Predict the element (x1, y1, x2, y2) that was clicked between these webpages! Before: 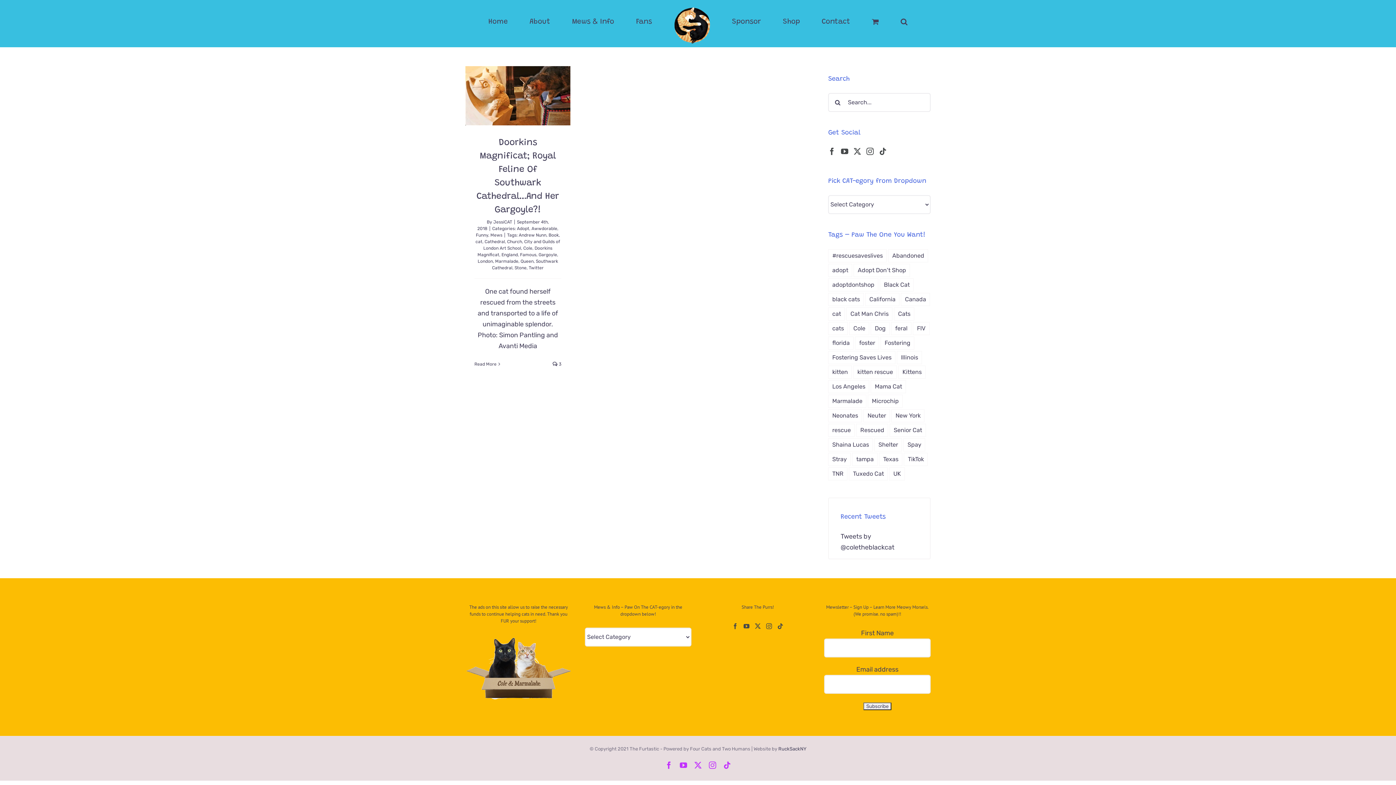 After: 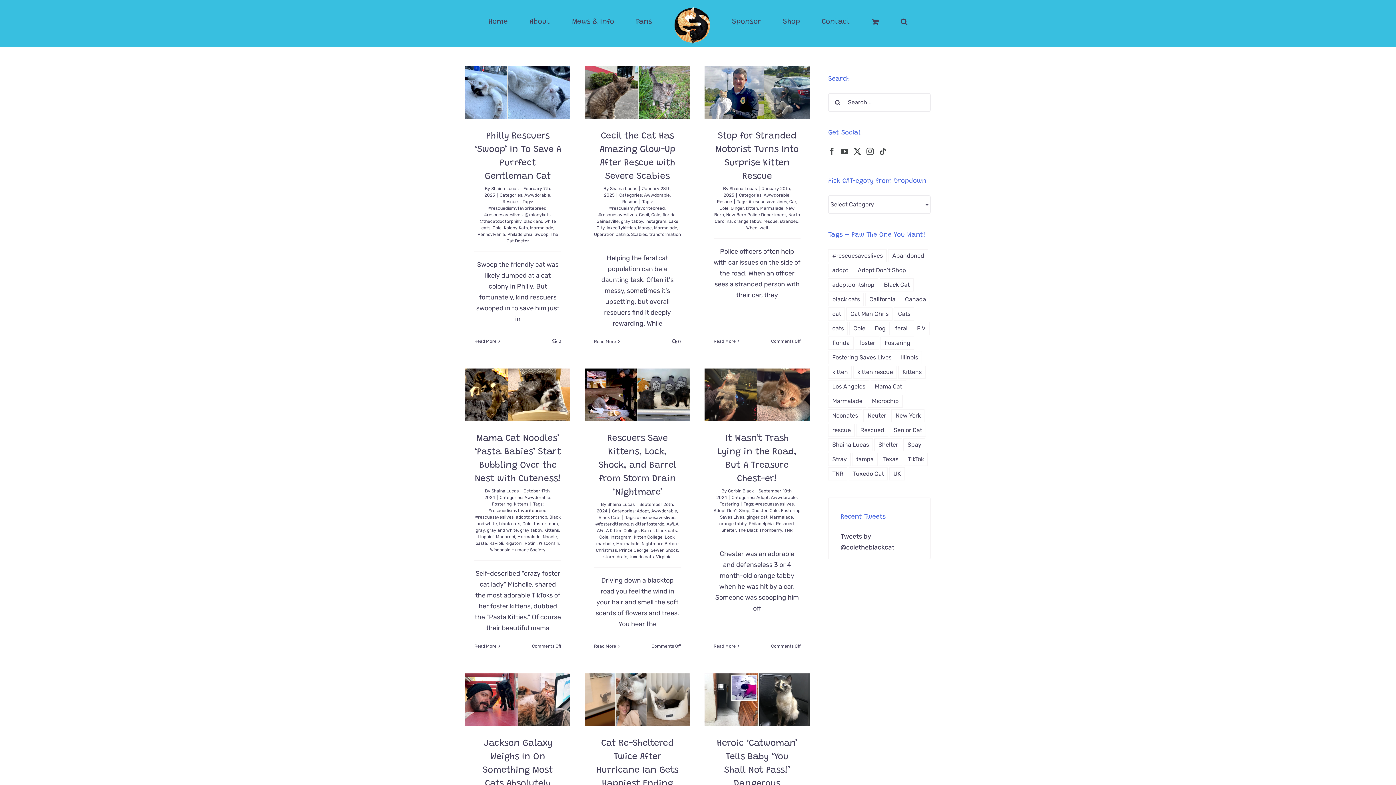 Action: label: #rescuesaveslives (38 items) bbox: (828, 249, 887, 262)